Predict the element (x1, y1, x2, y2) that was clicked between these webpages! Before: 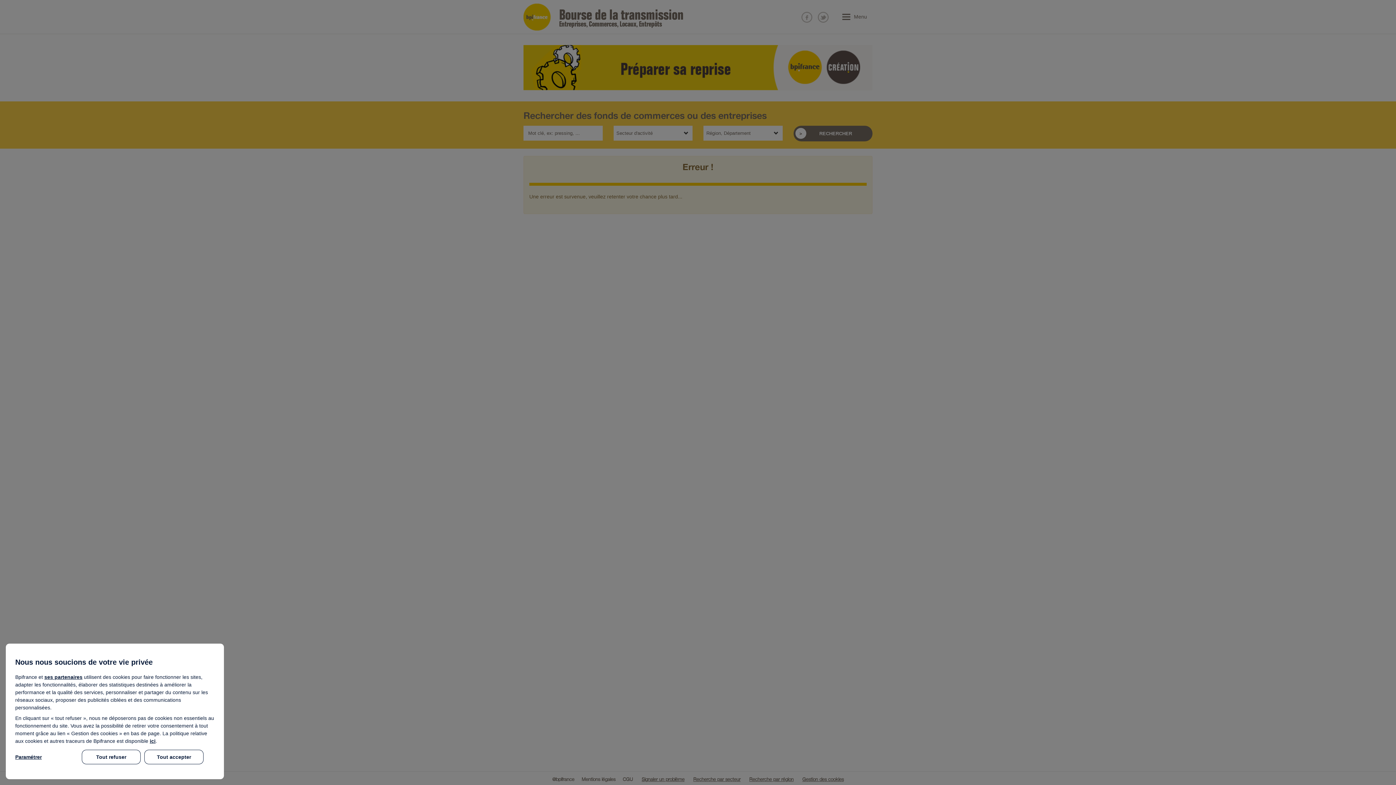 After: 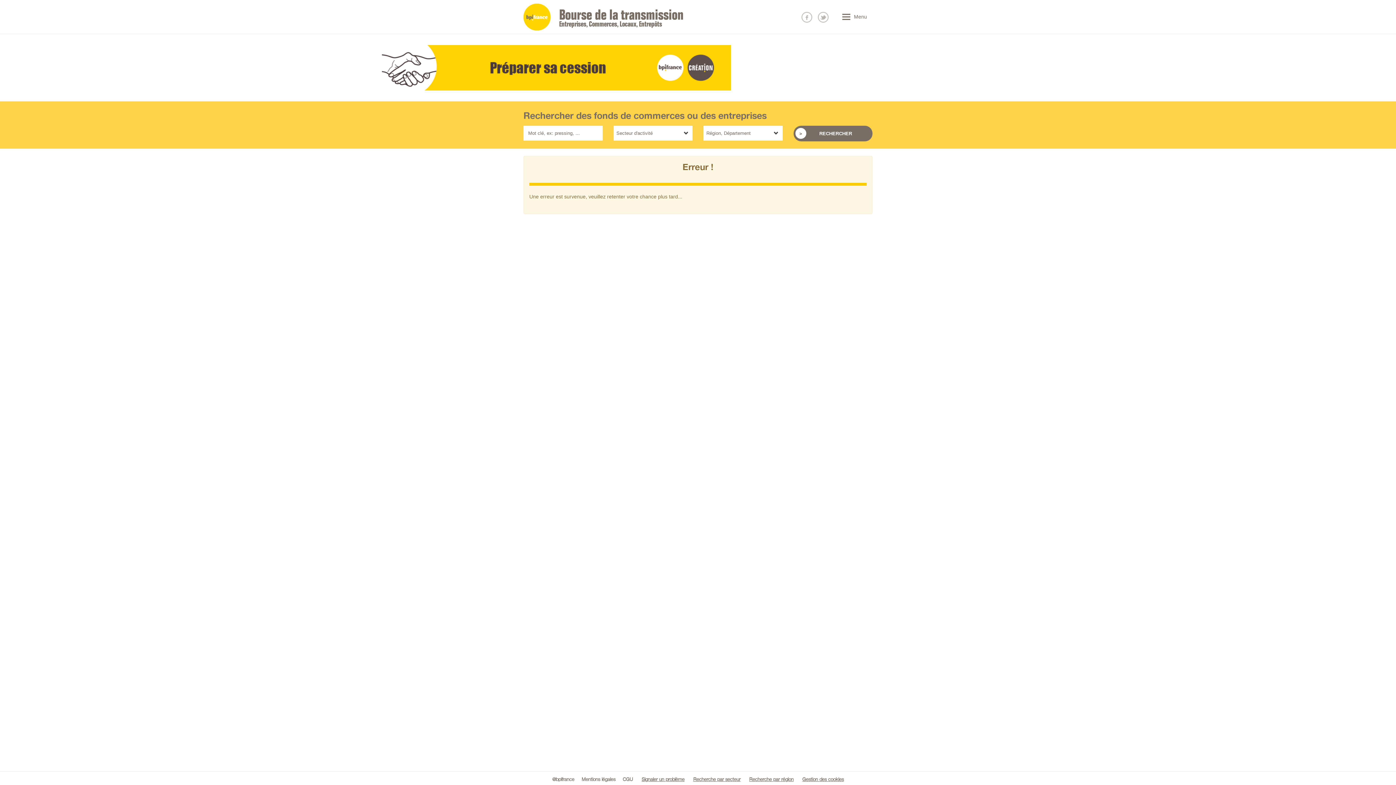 Action: label: Tout accepter bbox: (144, 750, 203, 764)